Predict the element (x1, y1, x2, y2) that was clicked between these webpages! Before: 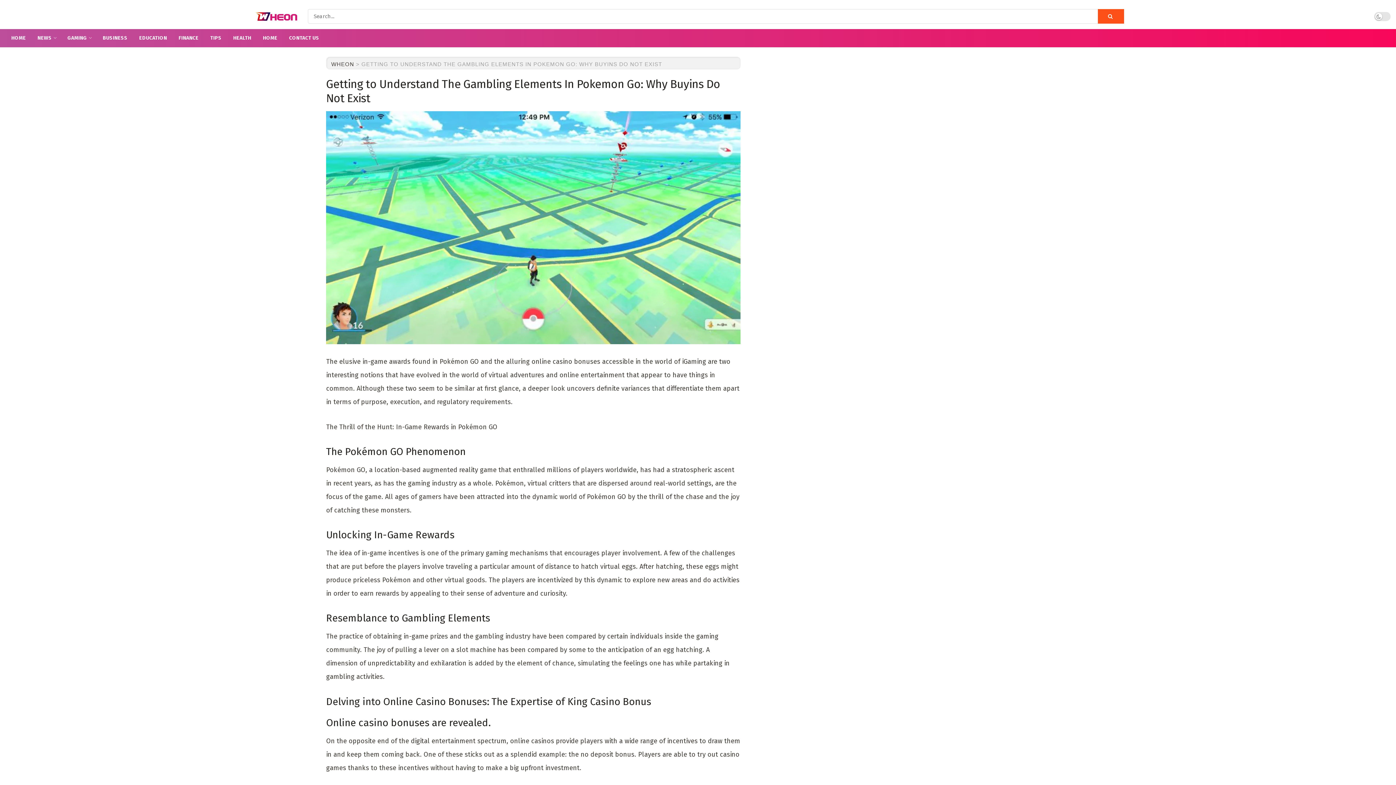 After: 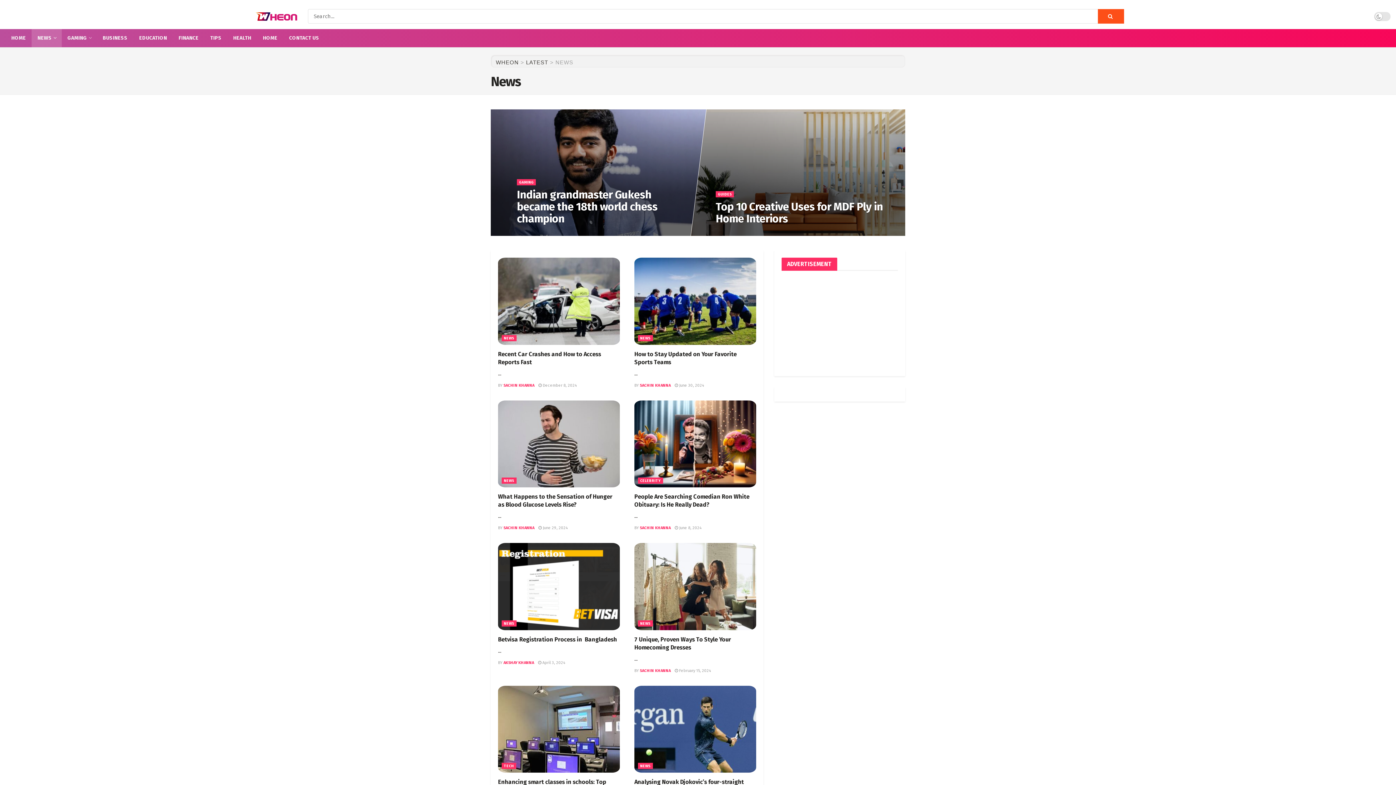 Action: bbox: (31, 29, 61, 47) label: NEWS